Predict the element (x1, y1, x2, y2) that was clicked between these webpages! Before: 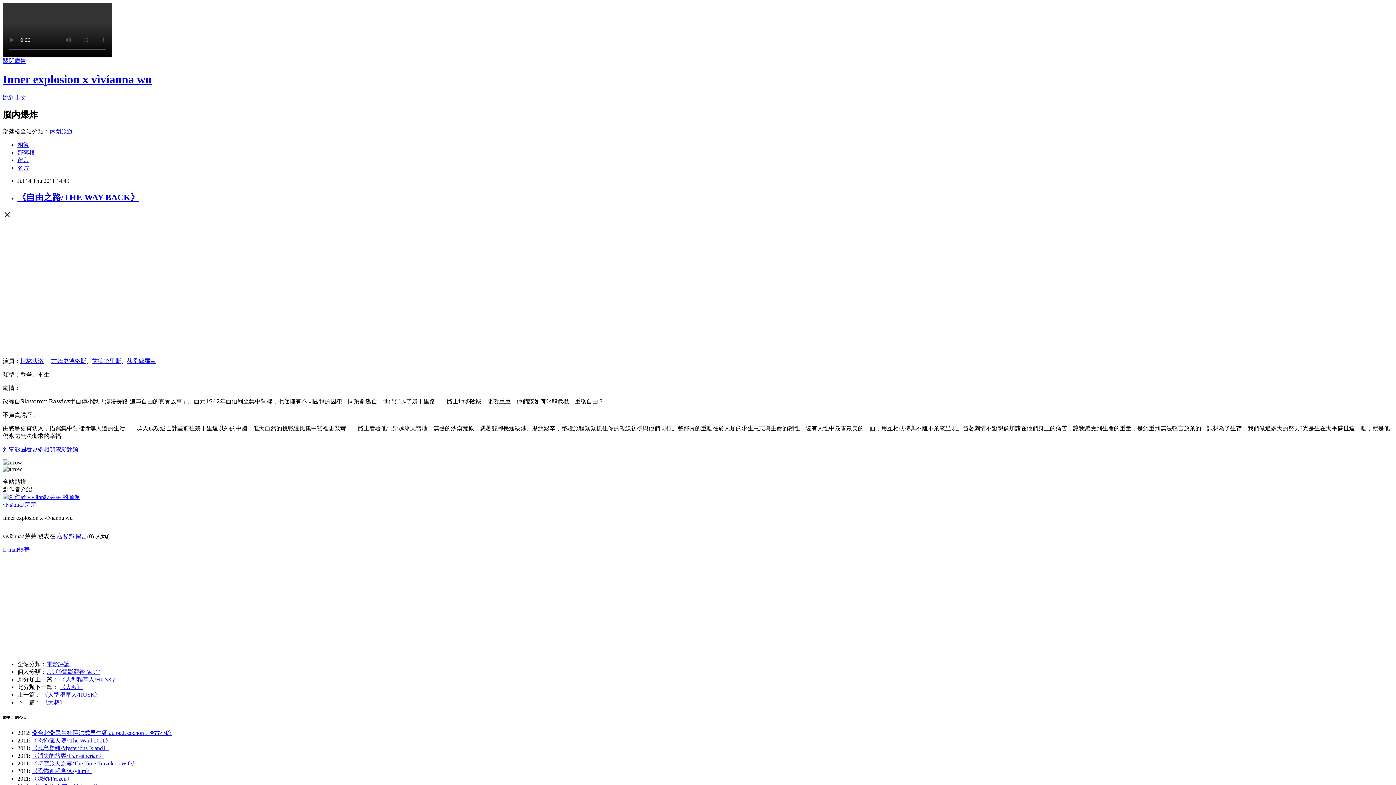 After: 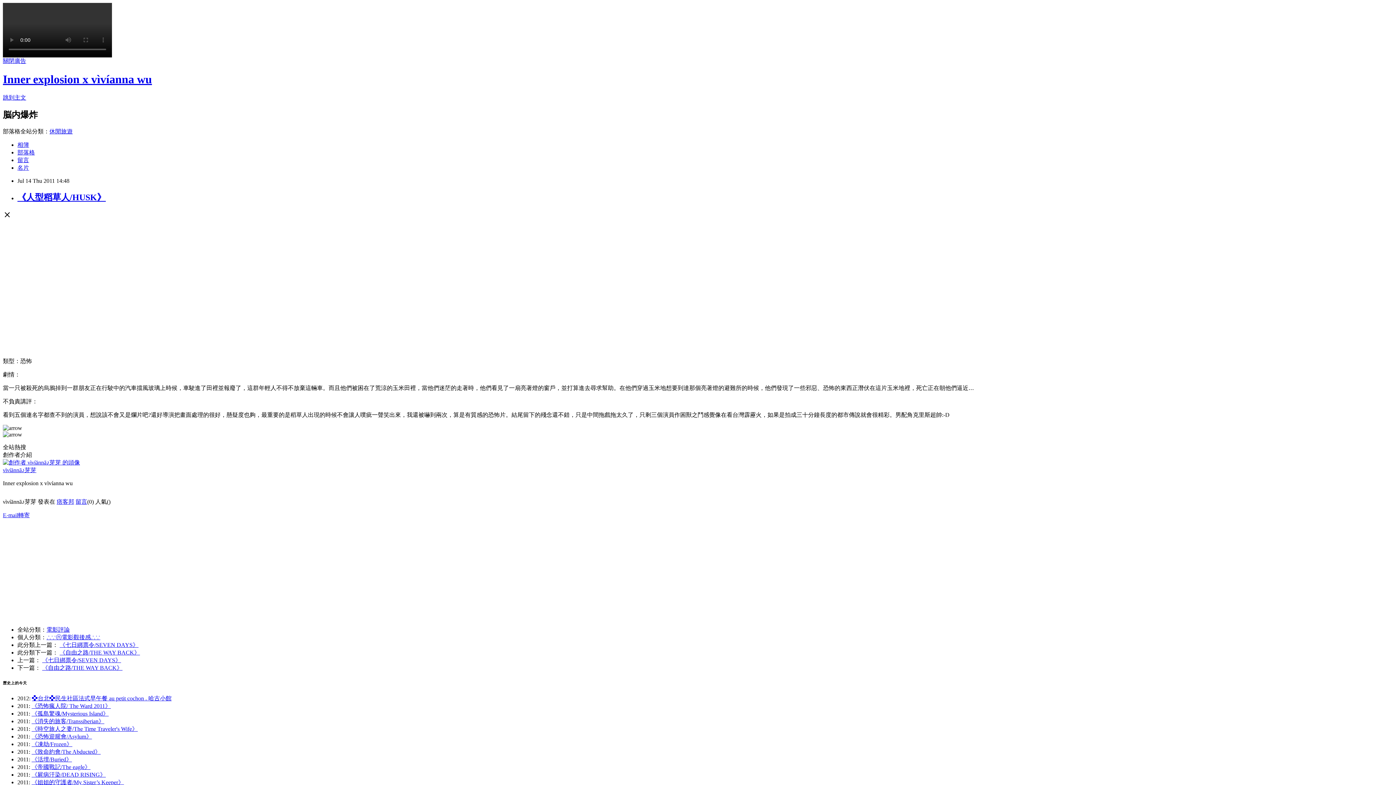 Action: bbox: (42, 691, 100, 698) label: 《人型稻草人/HUSK》